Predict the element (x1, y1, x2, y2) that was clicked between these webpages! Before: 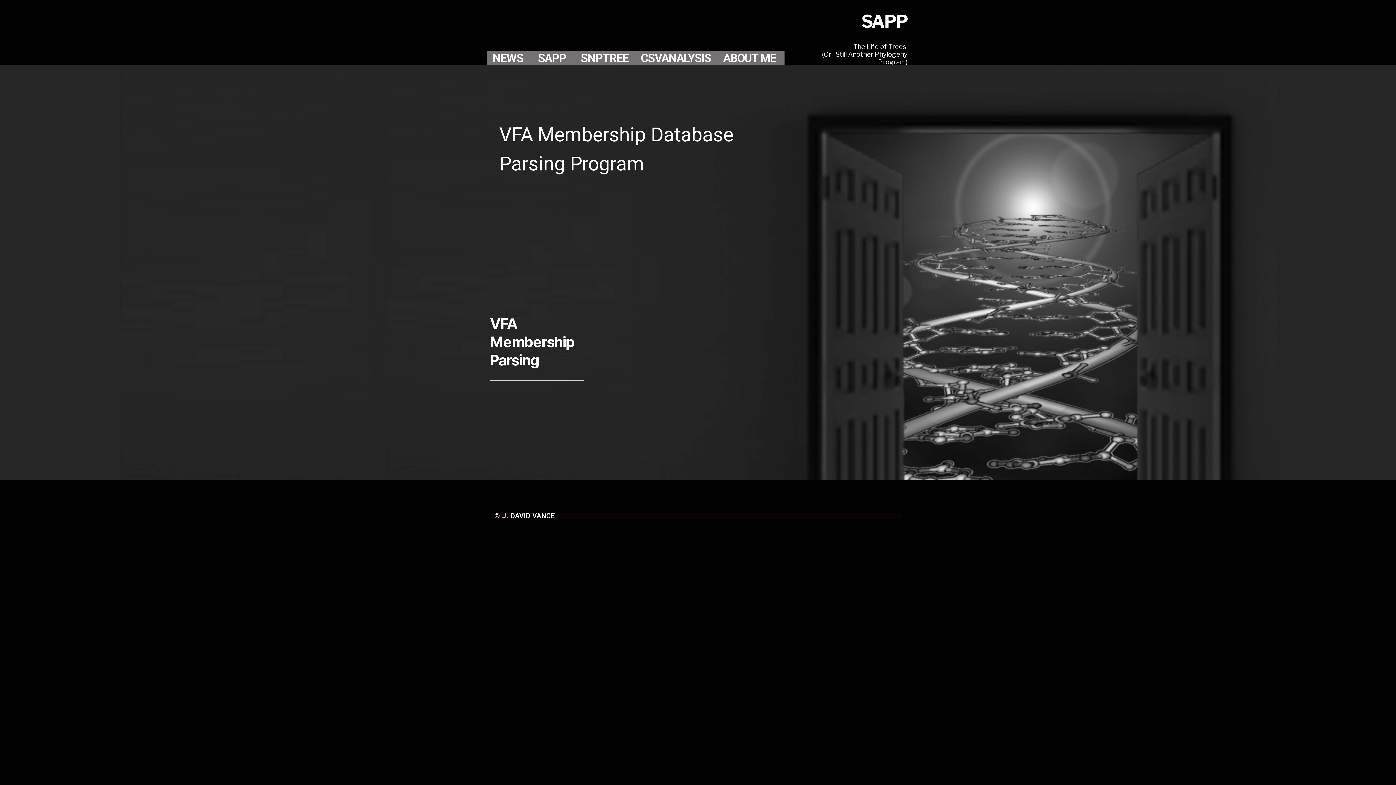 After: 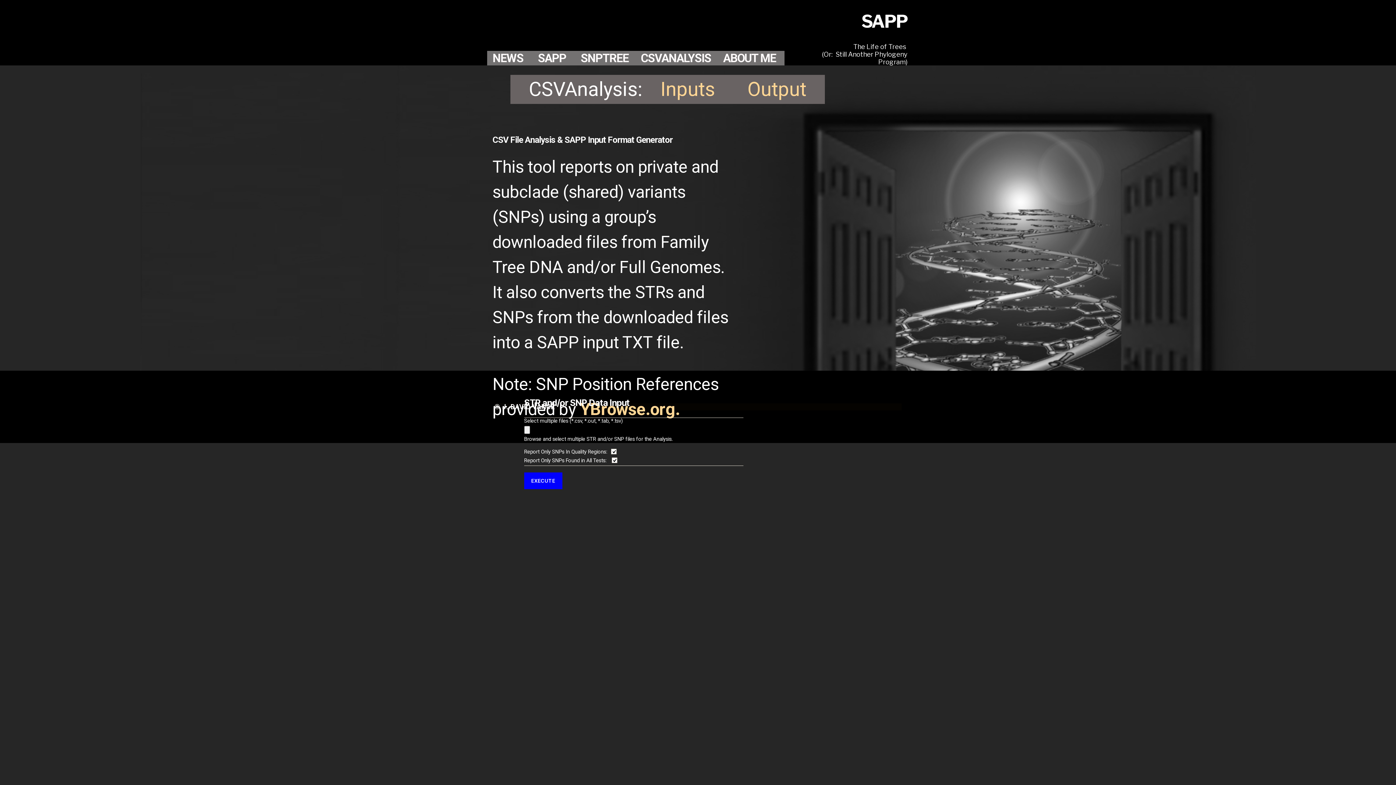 Action: label: CSVANALYSIS bbox: (640, 51, 711, 65)